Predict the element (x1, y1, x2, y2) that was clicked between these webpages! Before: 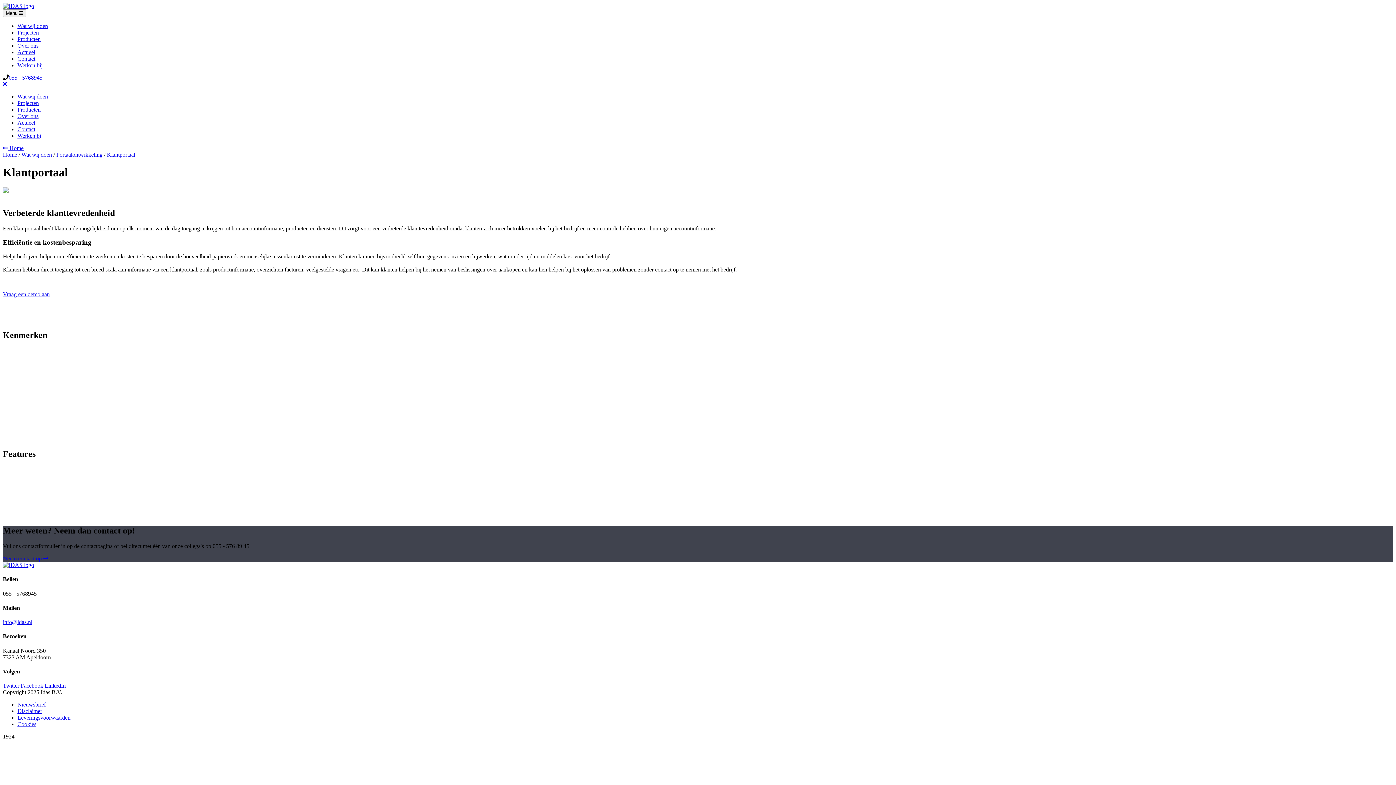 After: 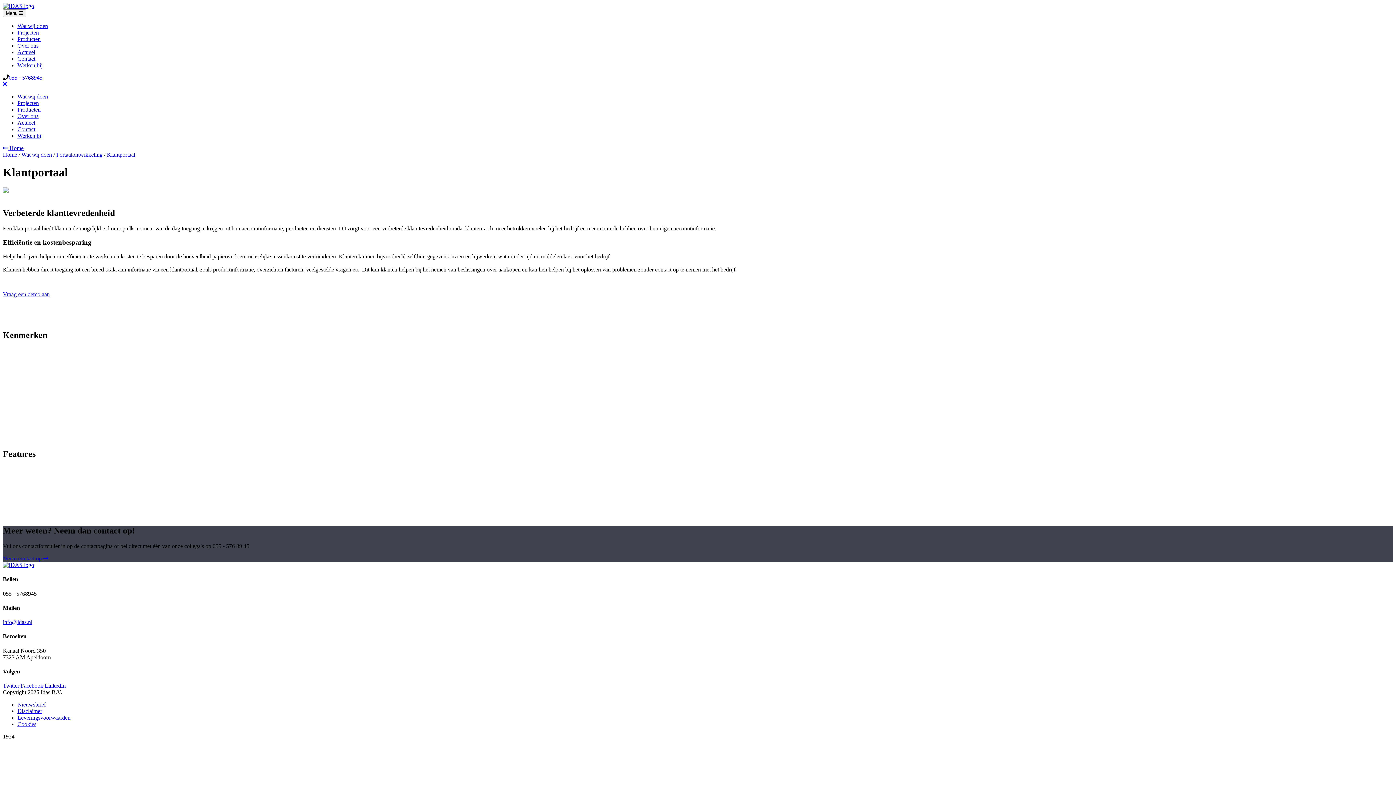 Action: label: Klantportaal bbox: (106, 151, 135, 157)